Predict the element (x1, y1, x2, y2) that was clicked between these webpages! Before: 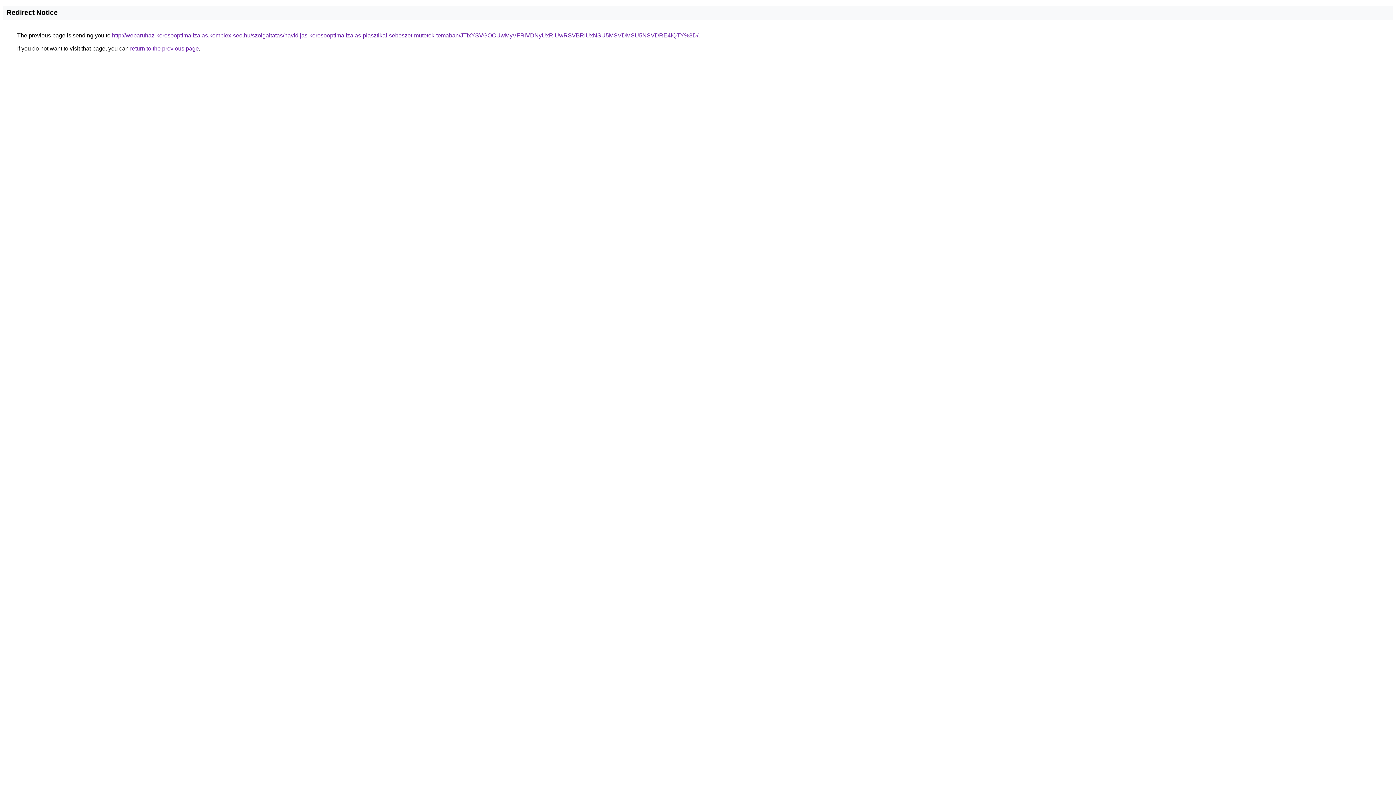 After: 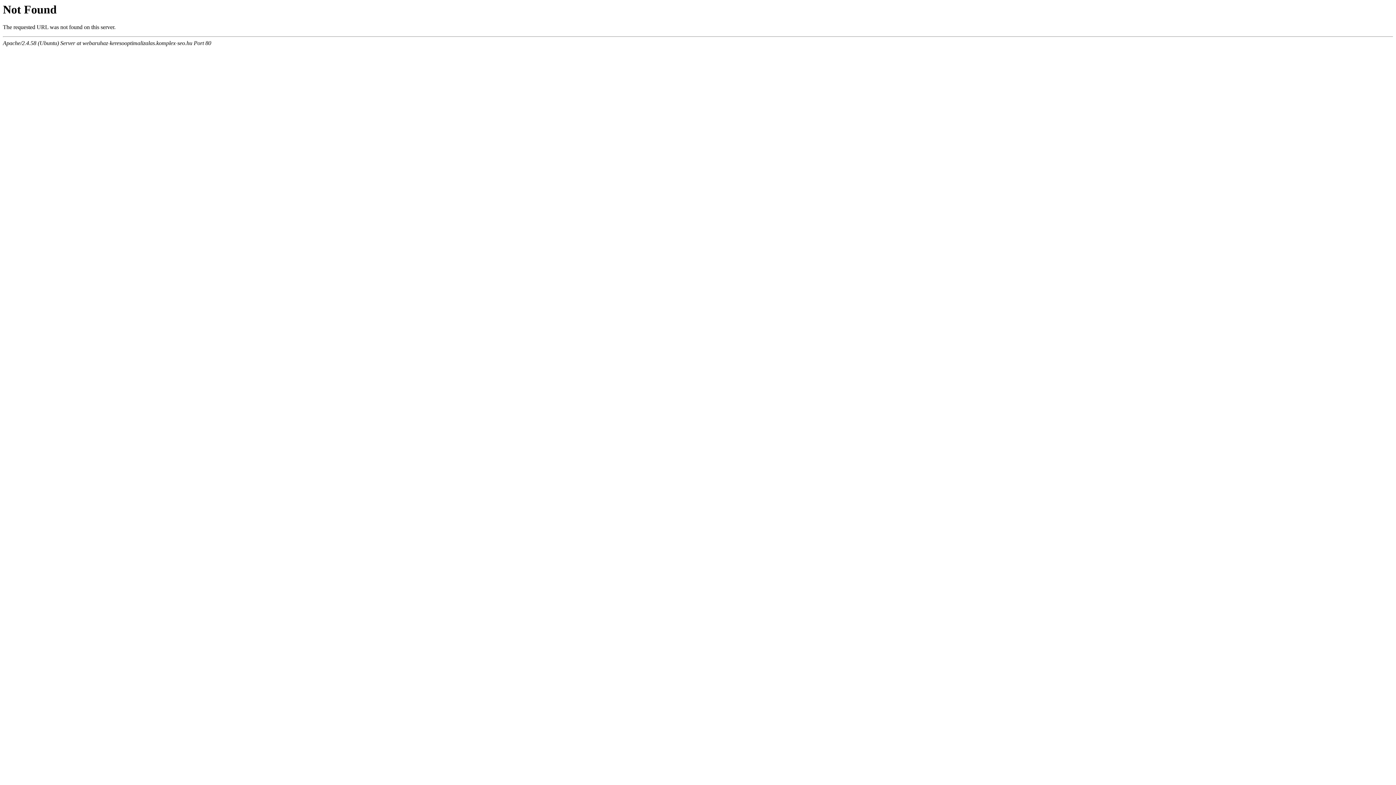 Action: bbox: (112, 32, 698, 38) label: http://webaruhaz-keresooptimalizalas.komplex-seo.hu/szolgaltatas/havidijas-keresooptimalizalas-plasztikai-sebeszet-mutetek-temaban/JTIxYSVGOCUwMyVFRiVDNyUxRiUwRSVBRiUxNSU5MSVDMSU5NSVDRE4lQTY%3D/